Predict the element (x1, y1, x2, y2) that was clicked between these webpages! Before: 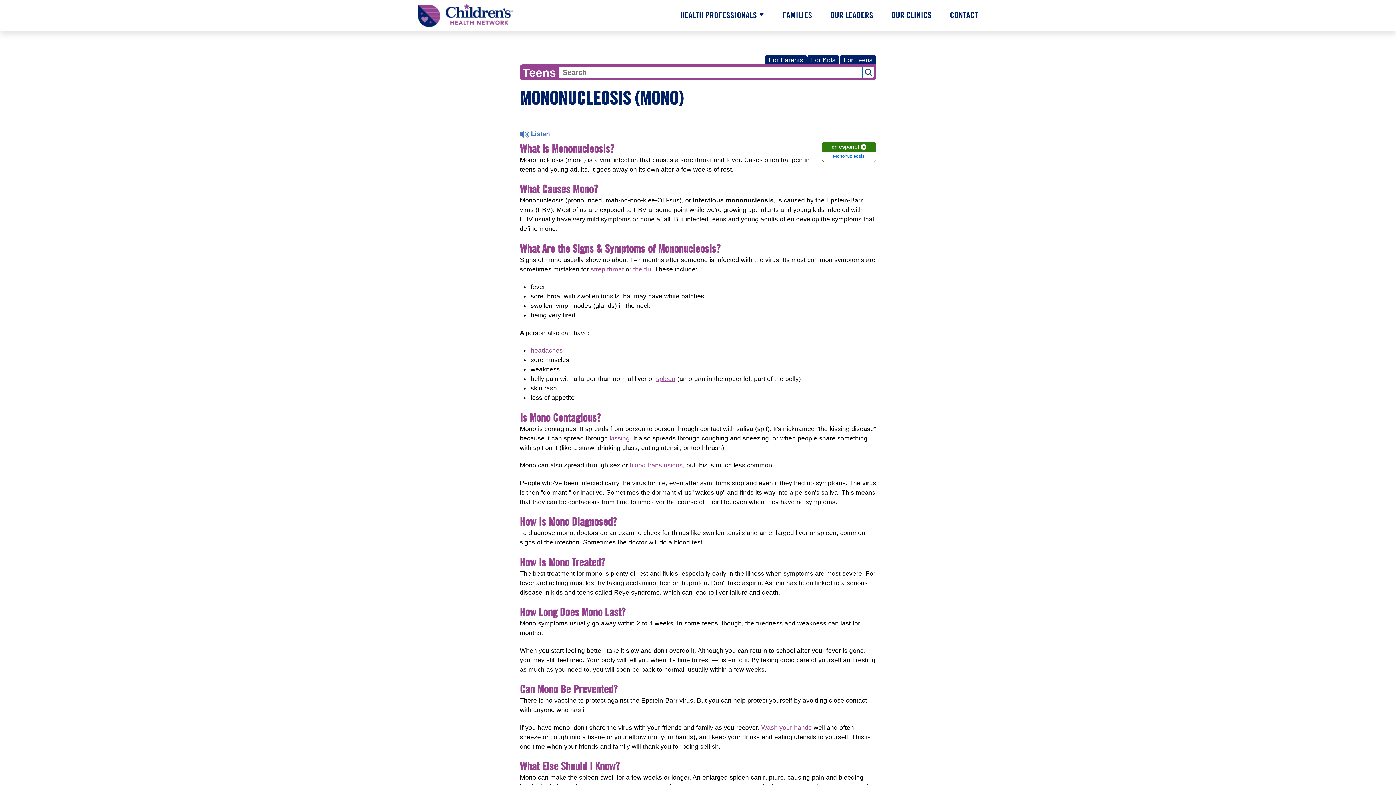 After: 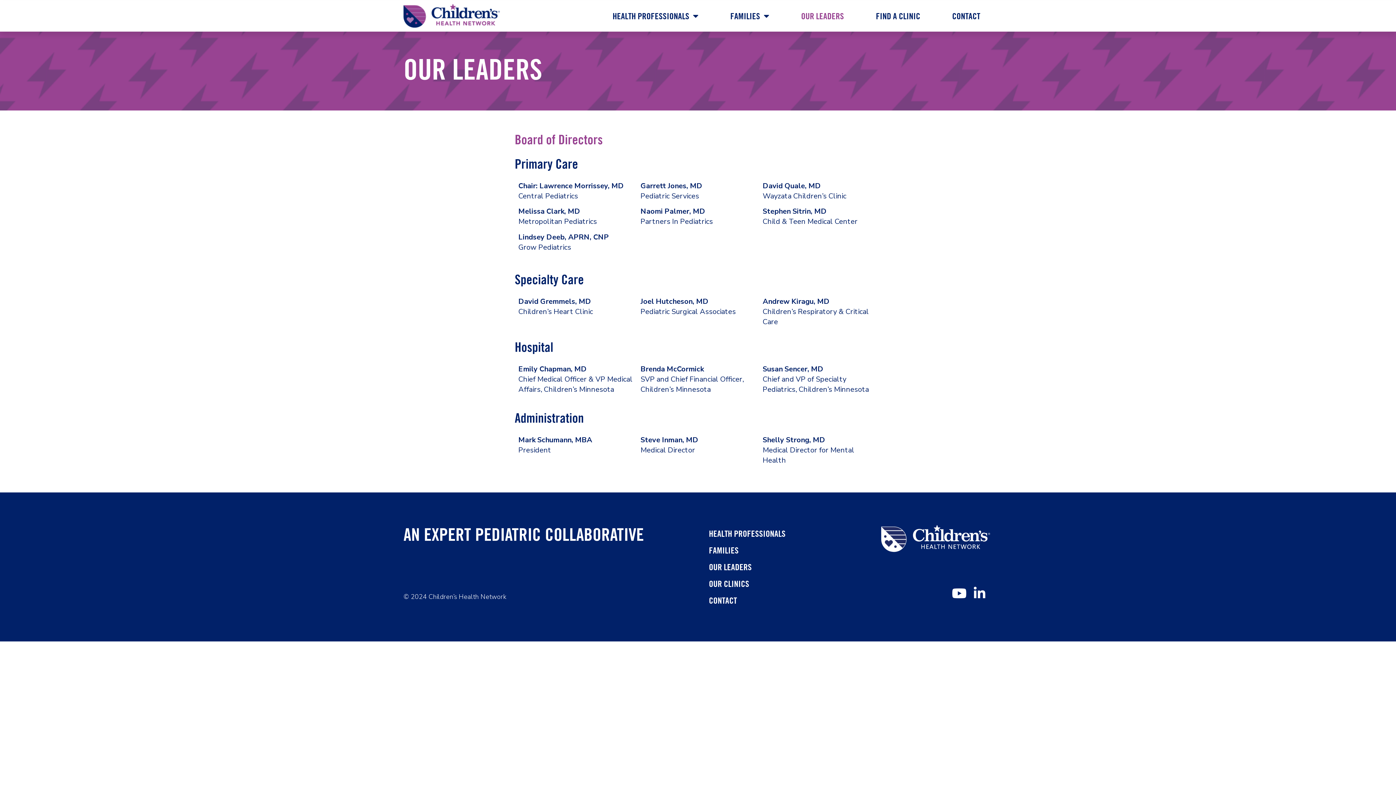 Action: bbox: (830, 8, 873, 21) label: OUR LEADERS